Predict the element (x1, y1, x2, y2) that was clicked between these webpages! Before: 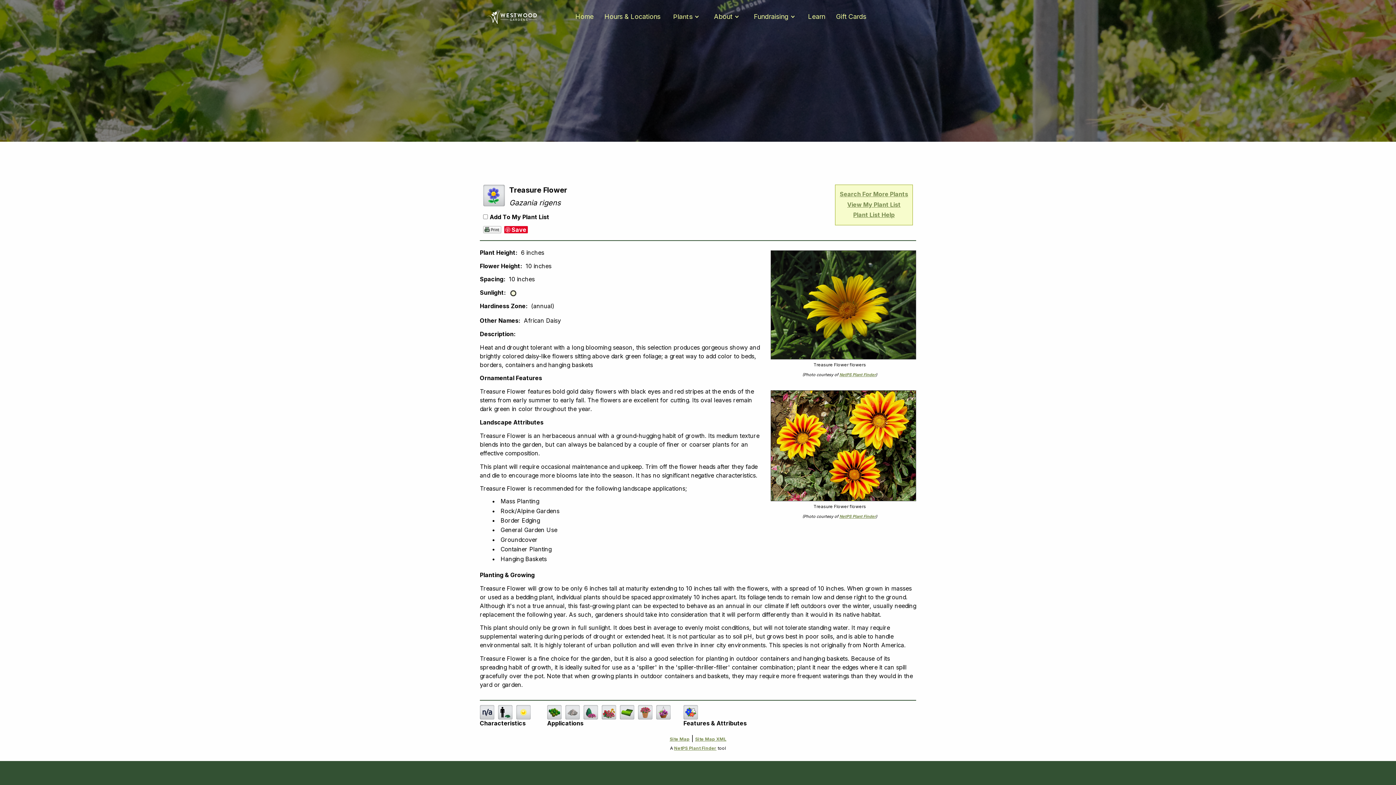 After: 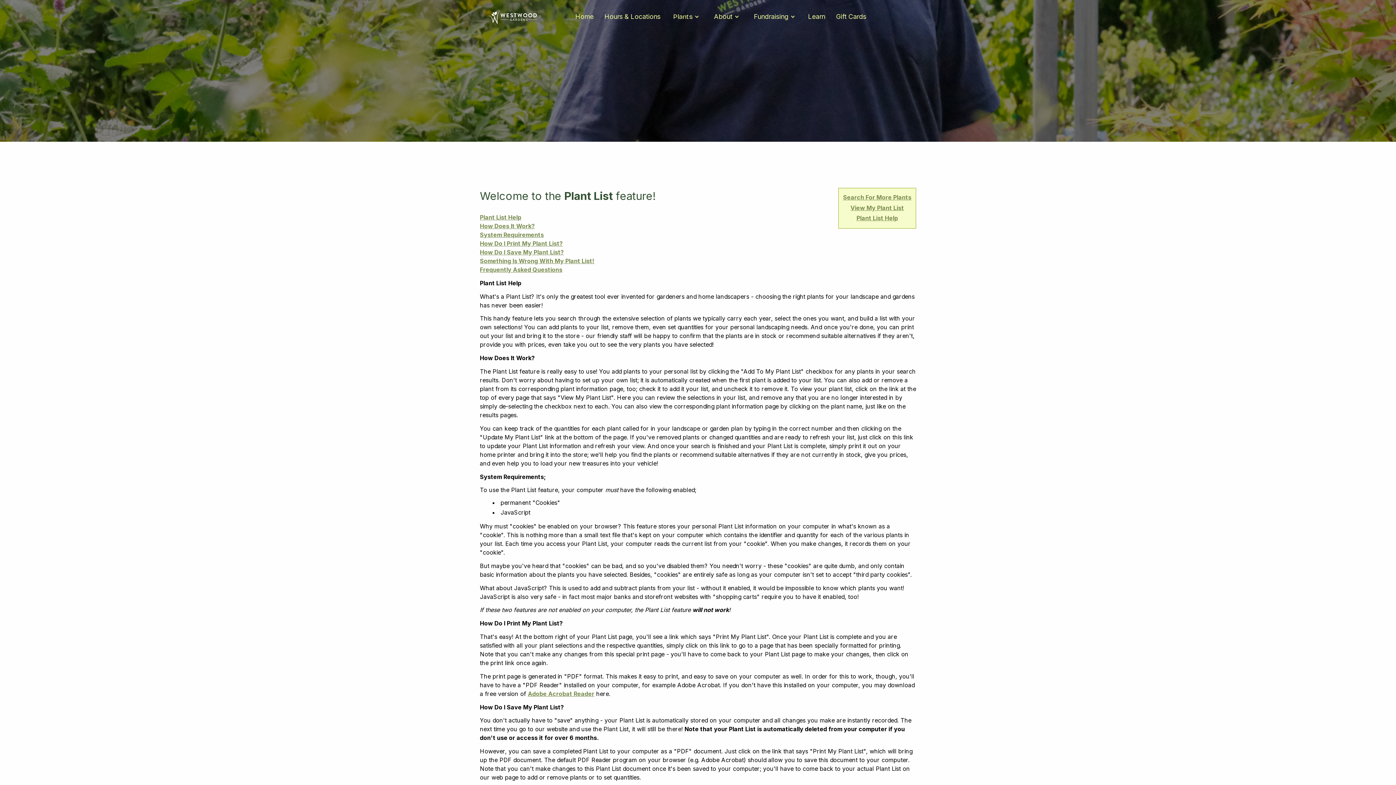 Action: bbox: (853, 211, 894, 218) label: Plant List Help